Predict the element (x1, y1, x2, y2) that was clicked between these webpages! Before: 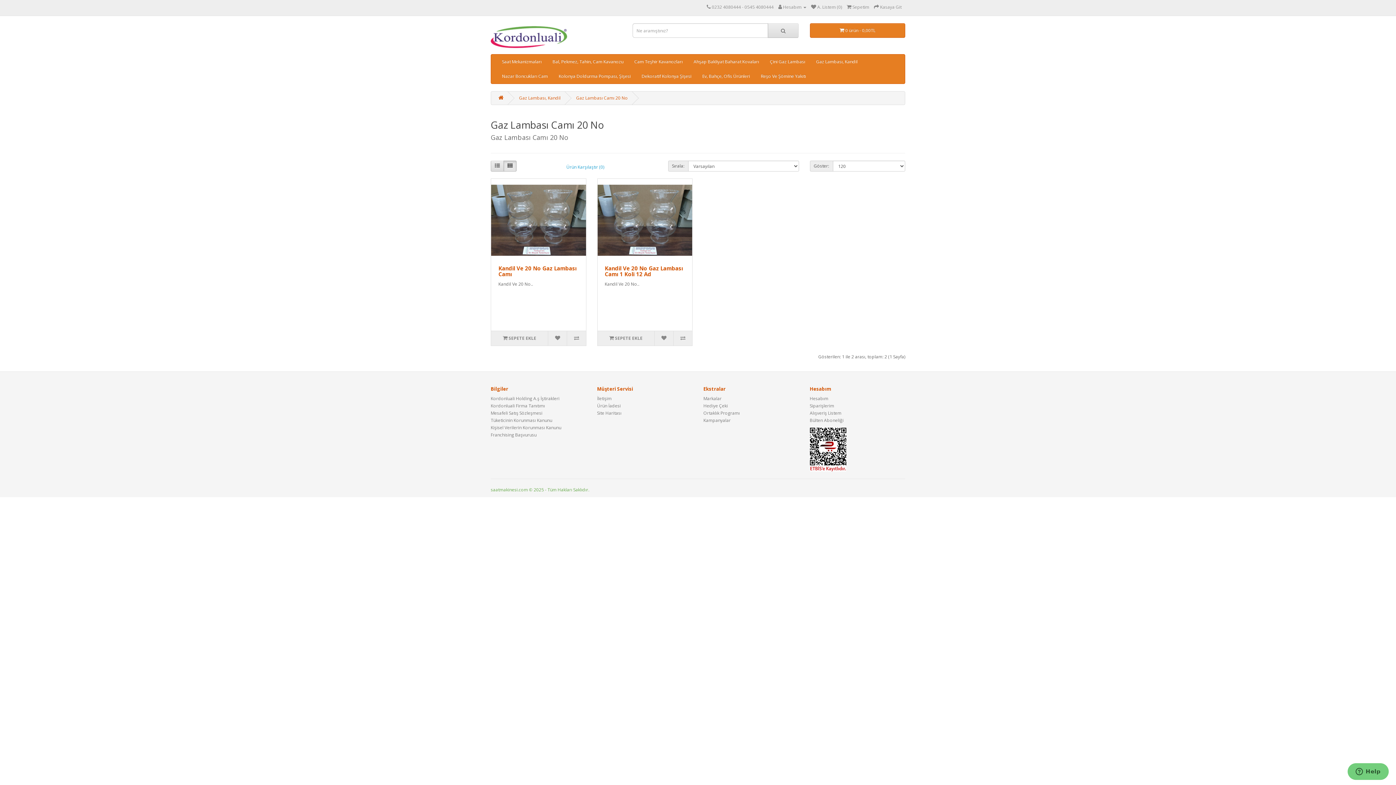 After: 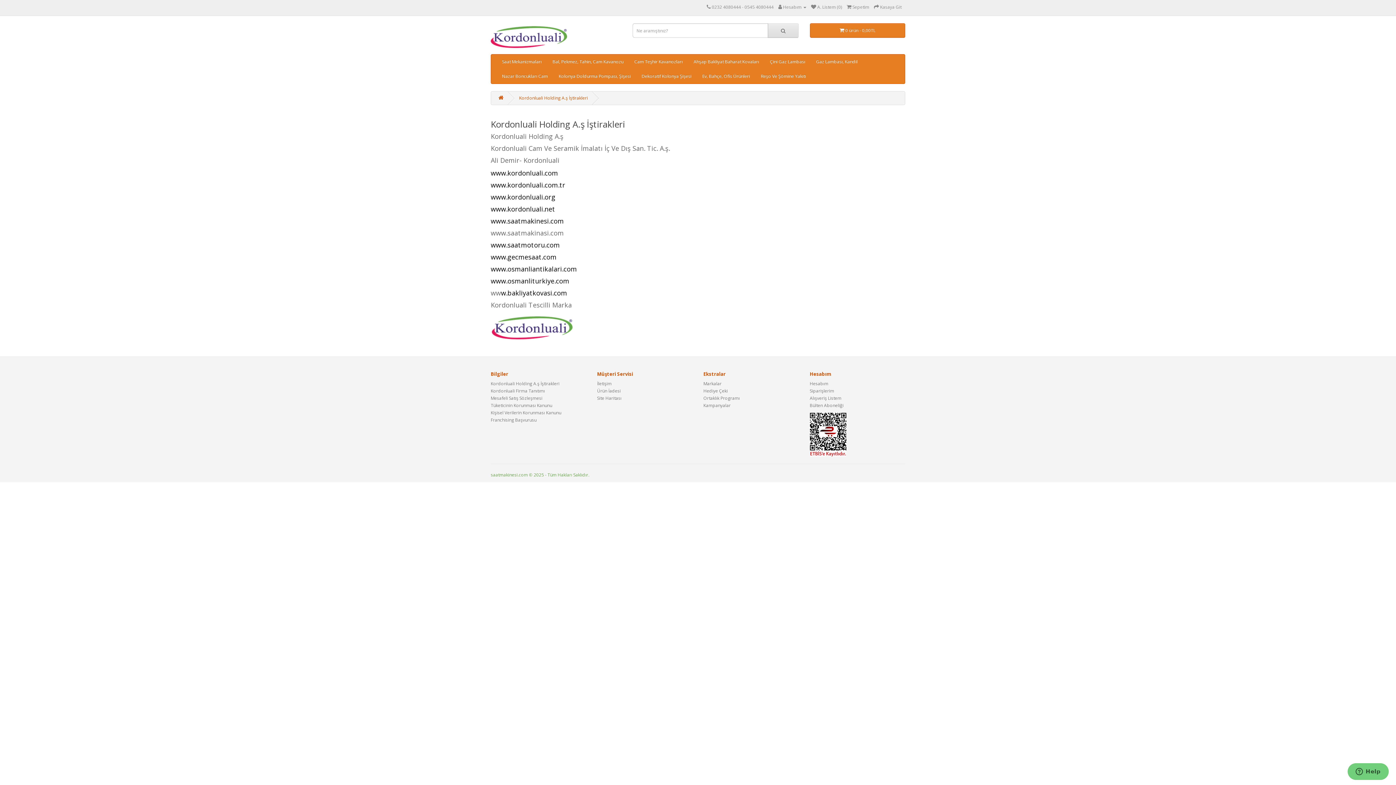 Action: label: Kordonluali Holding A.ş İştirakleri bbox: (490, 395, 559, 401)